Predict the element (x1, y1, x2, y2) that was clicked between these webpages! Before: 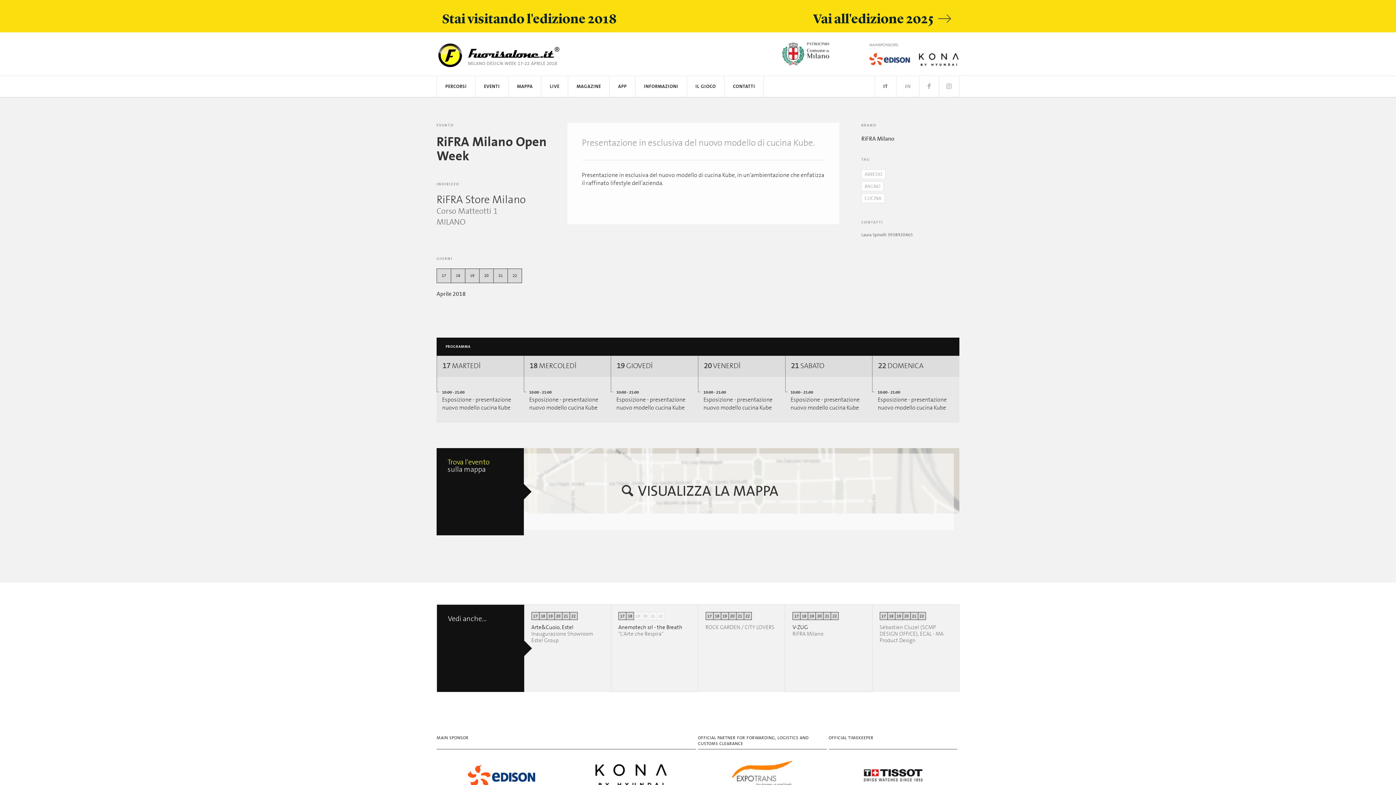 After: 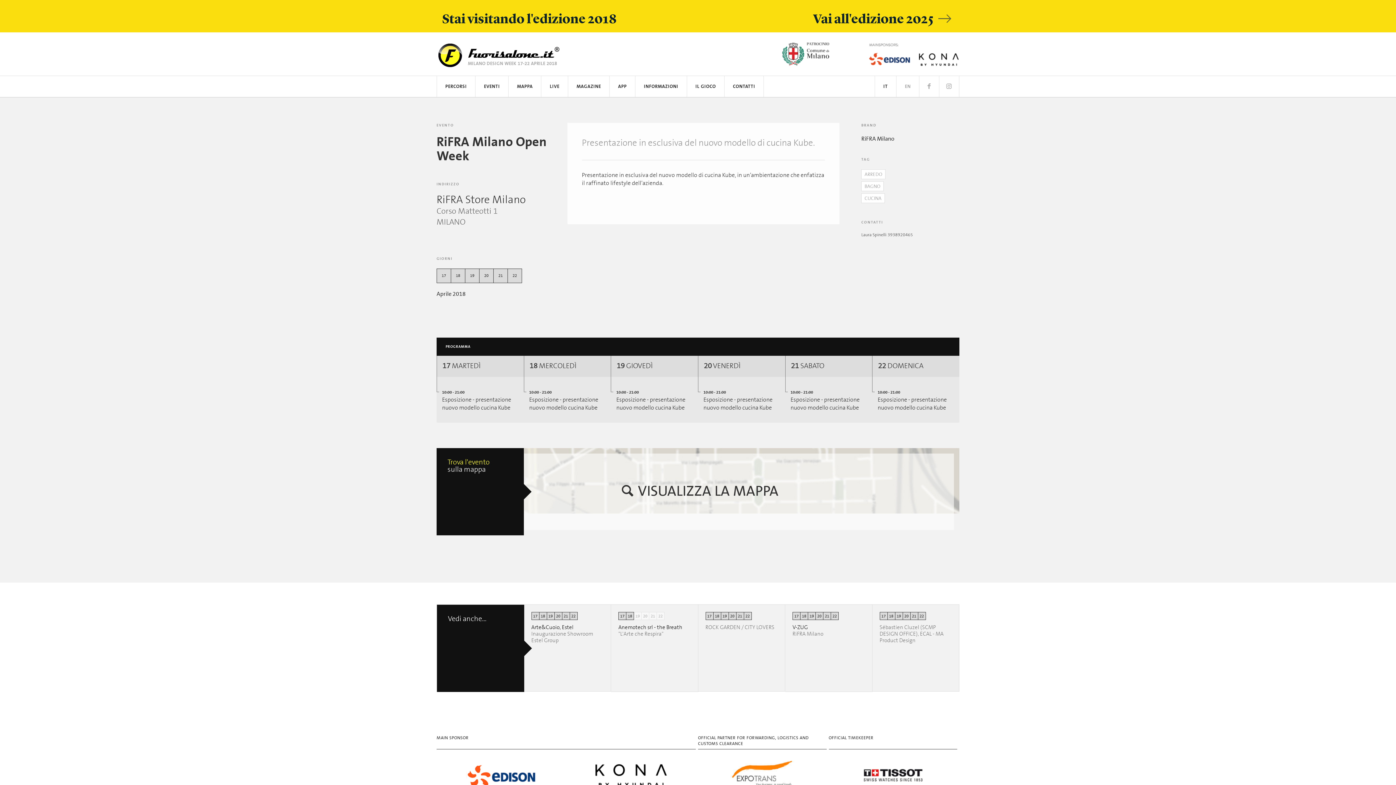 Action: bbox: (865, 57, 917, 61)